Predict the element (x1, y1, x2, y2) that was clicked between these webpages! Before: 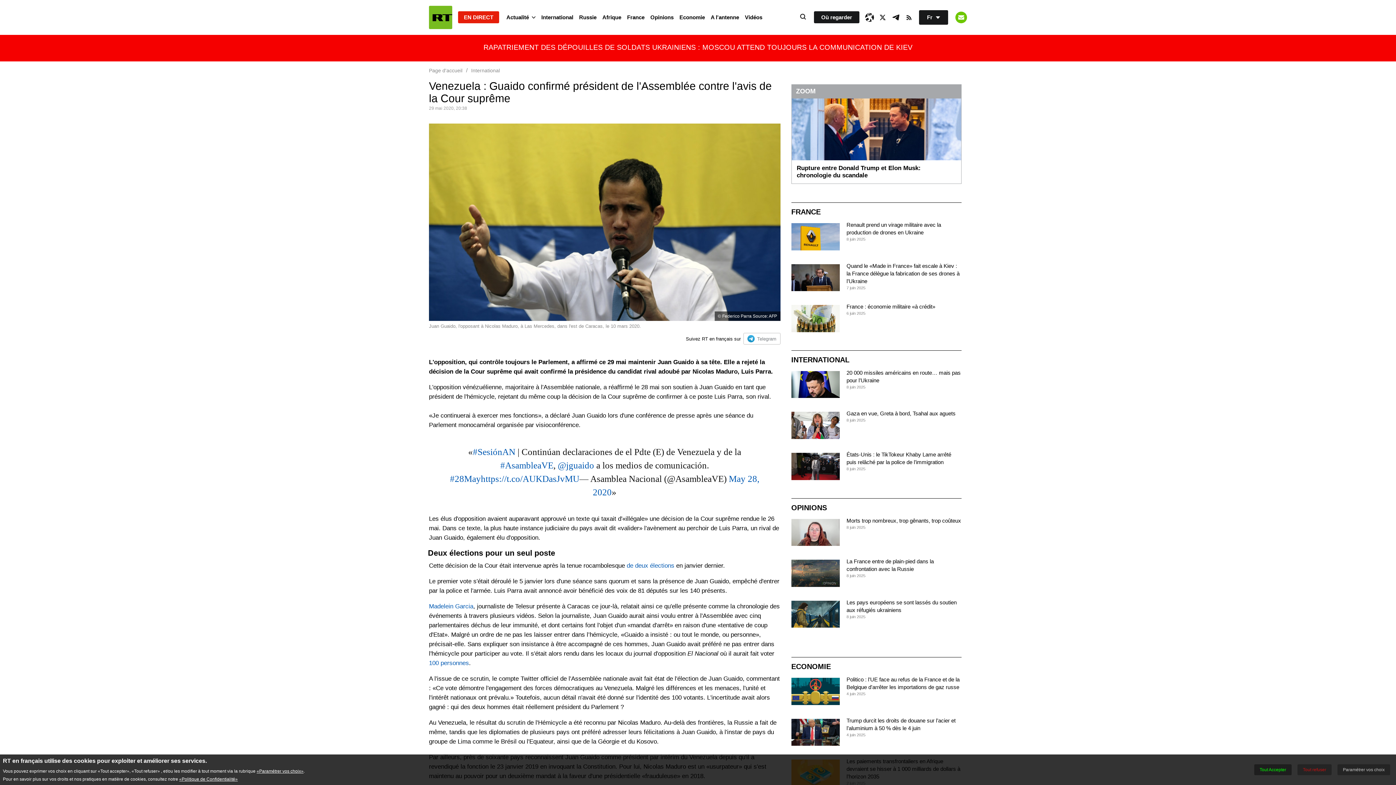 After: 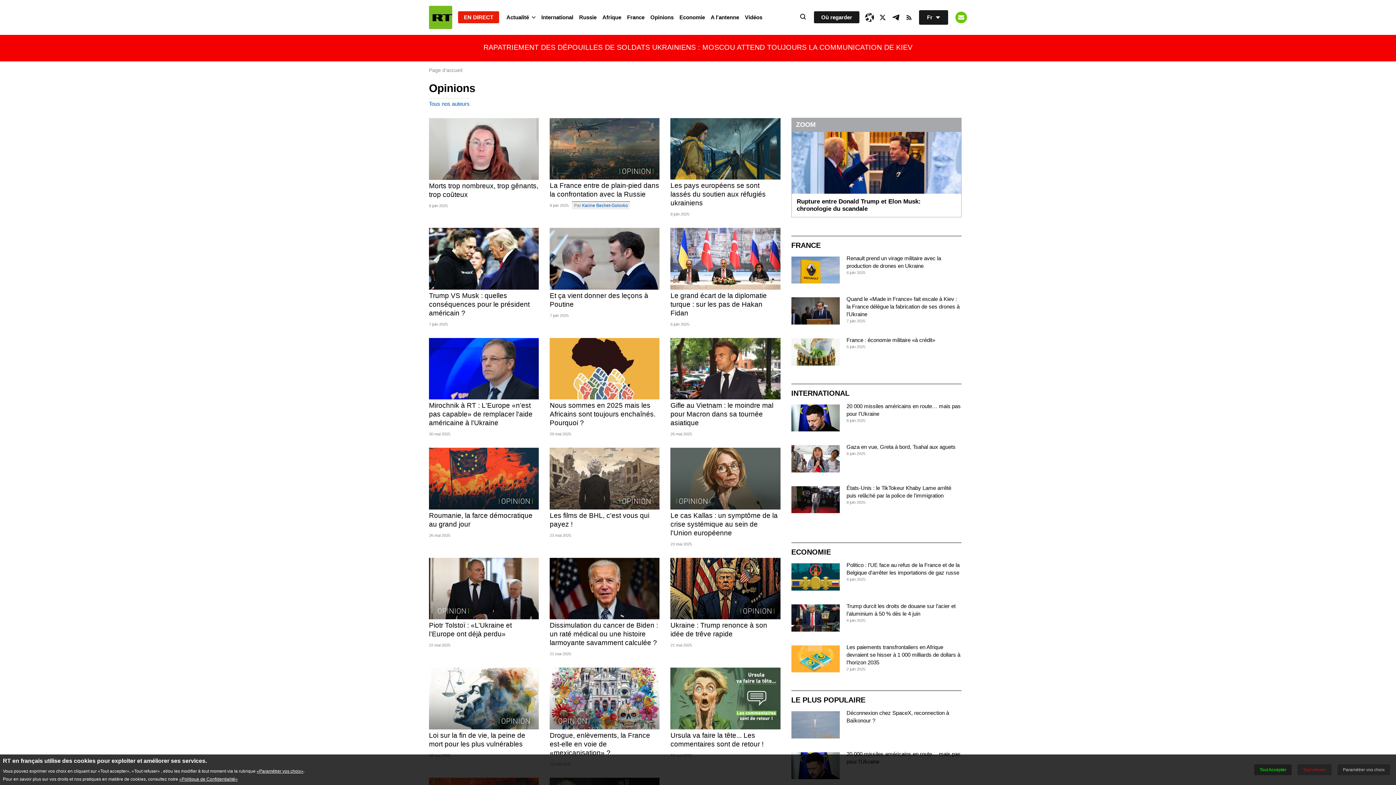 Action: bbox: (647, 10, 676, 24) label: Opinions